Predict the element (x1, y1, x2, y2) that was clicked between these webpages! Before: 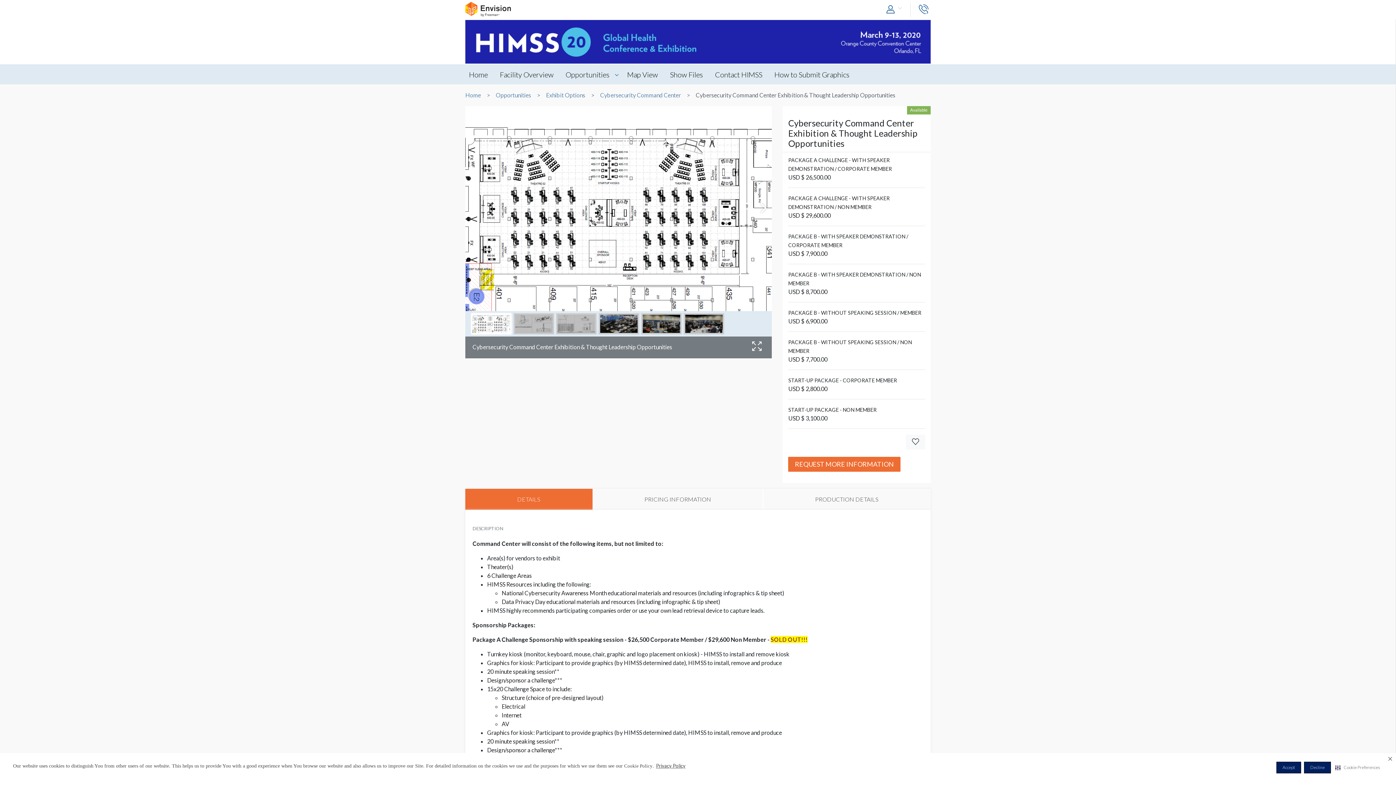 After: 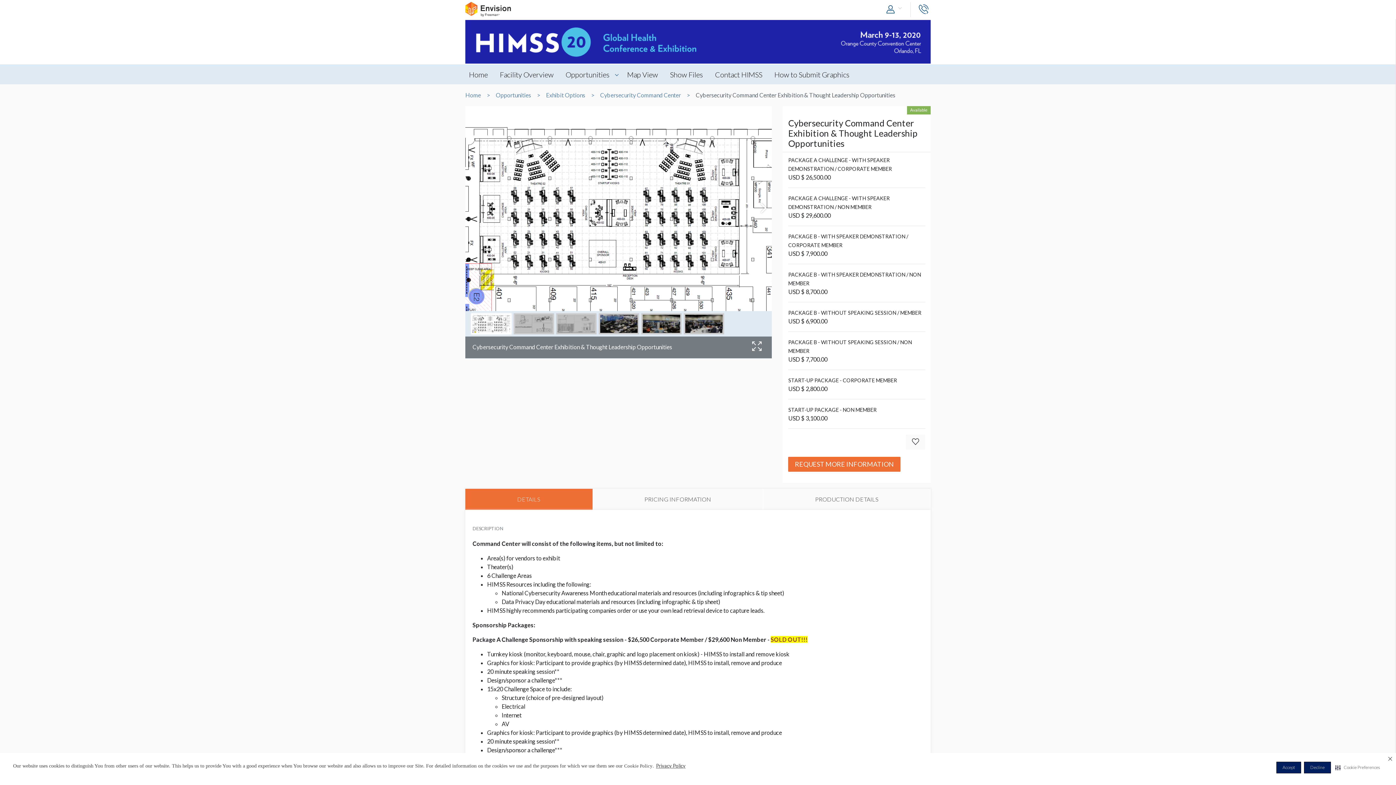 Action: label: DETAILS bbox: (465, 489, 592, 510)